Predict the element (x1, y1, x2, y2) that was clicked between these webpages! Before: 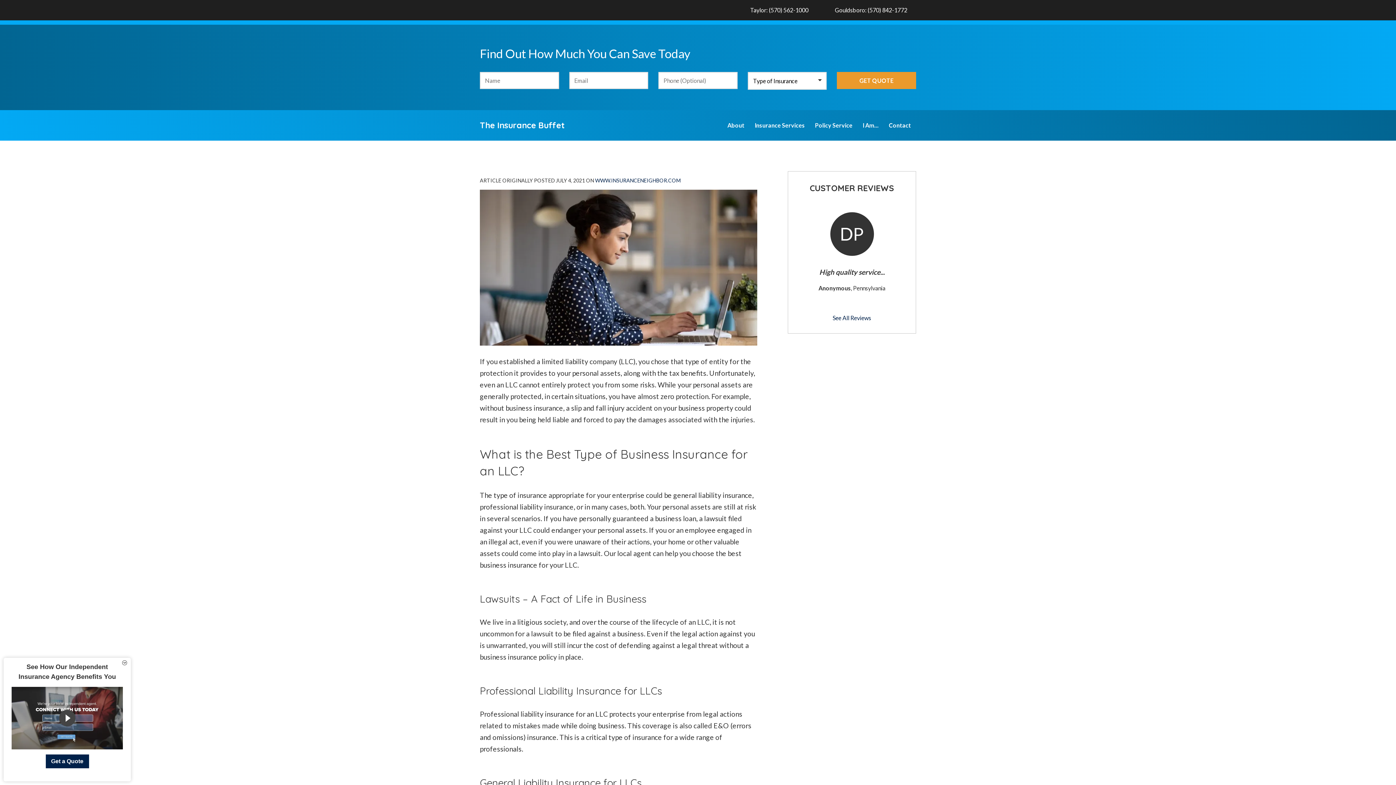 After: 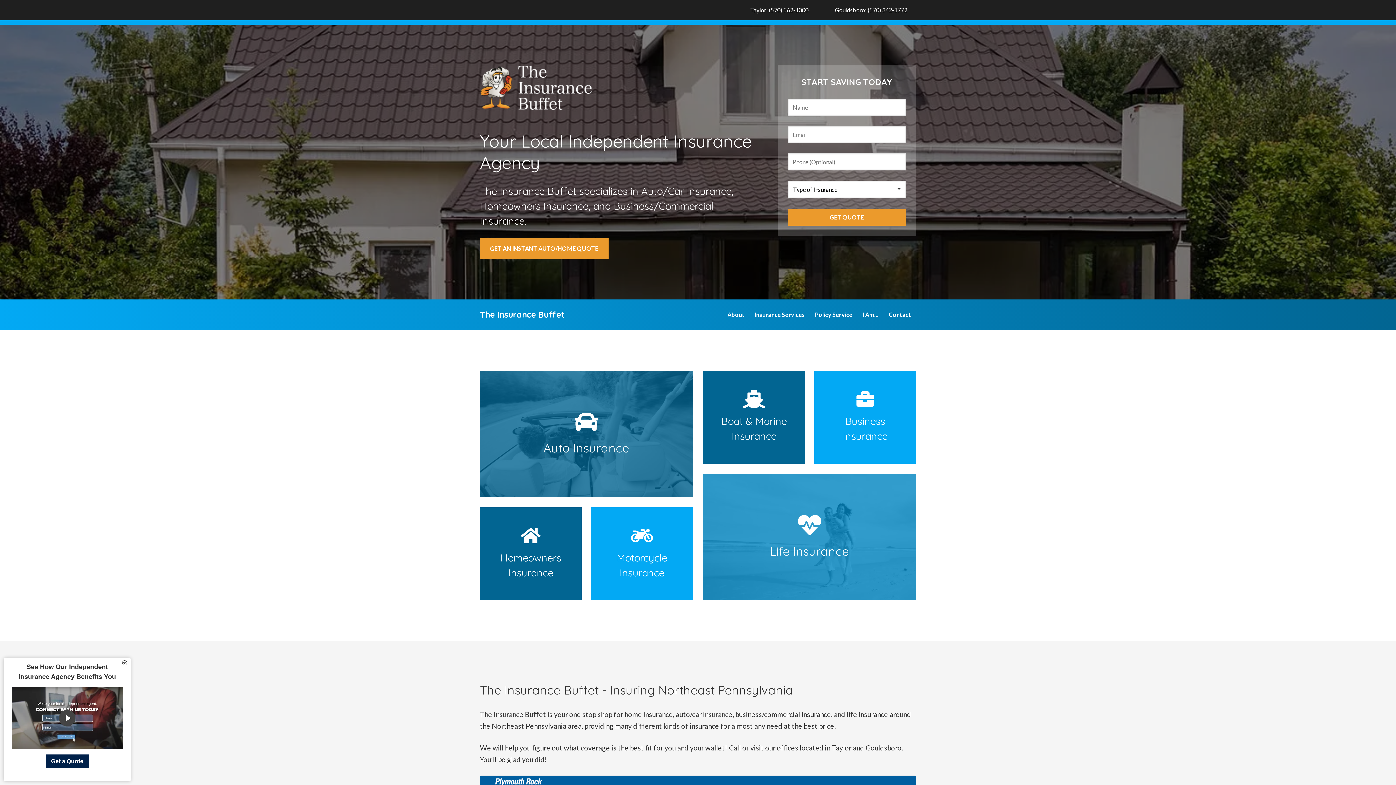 Action: label: The Insurance Buffet bbox: (480, 120, 565, 130)